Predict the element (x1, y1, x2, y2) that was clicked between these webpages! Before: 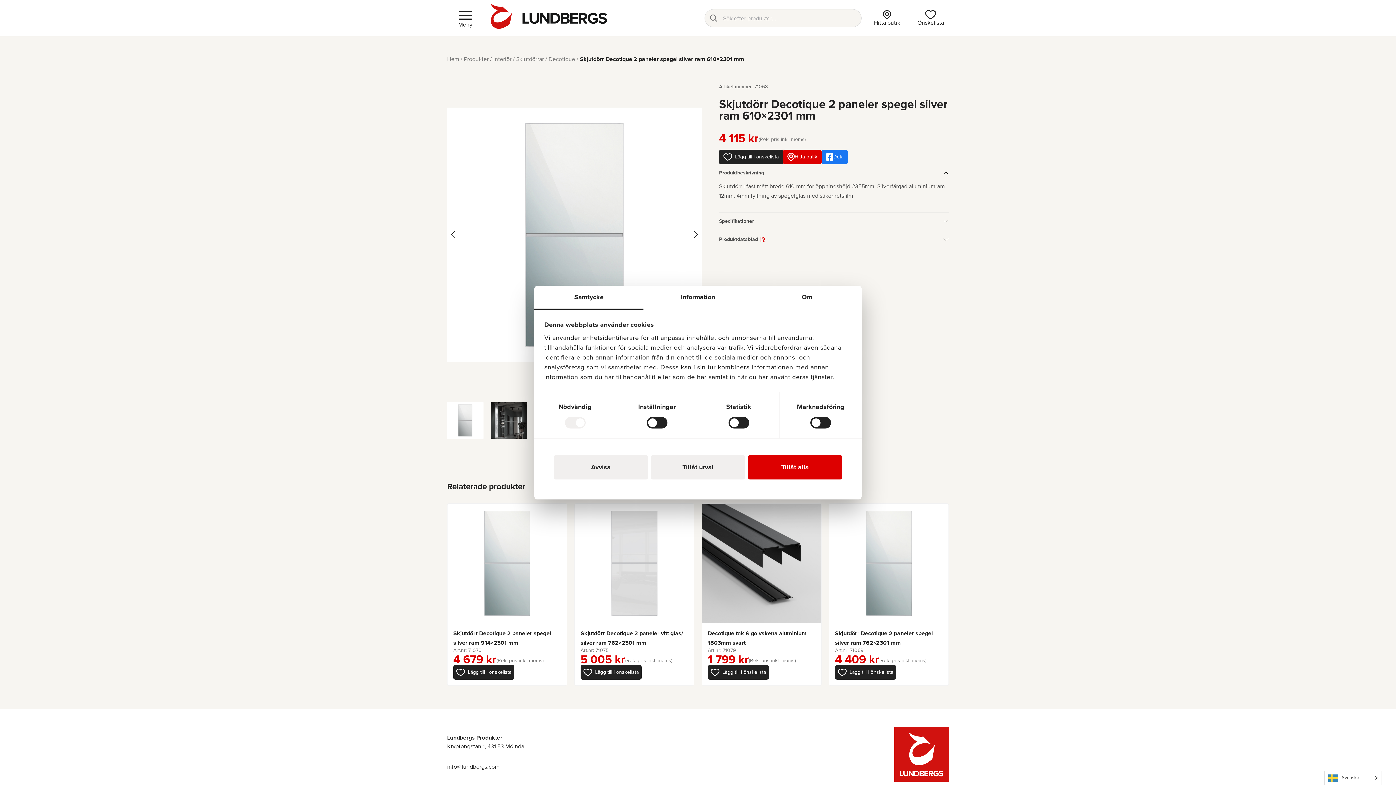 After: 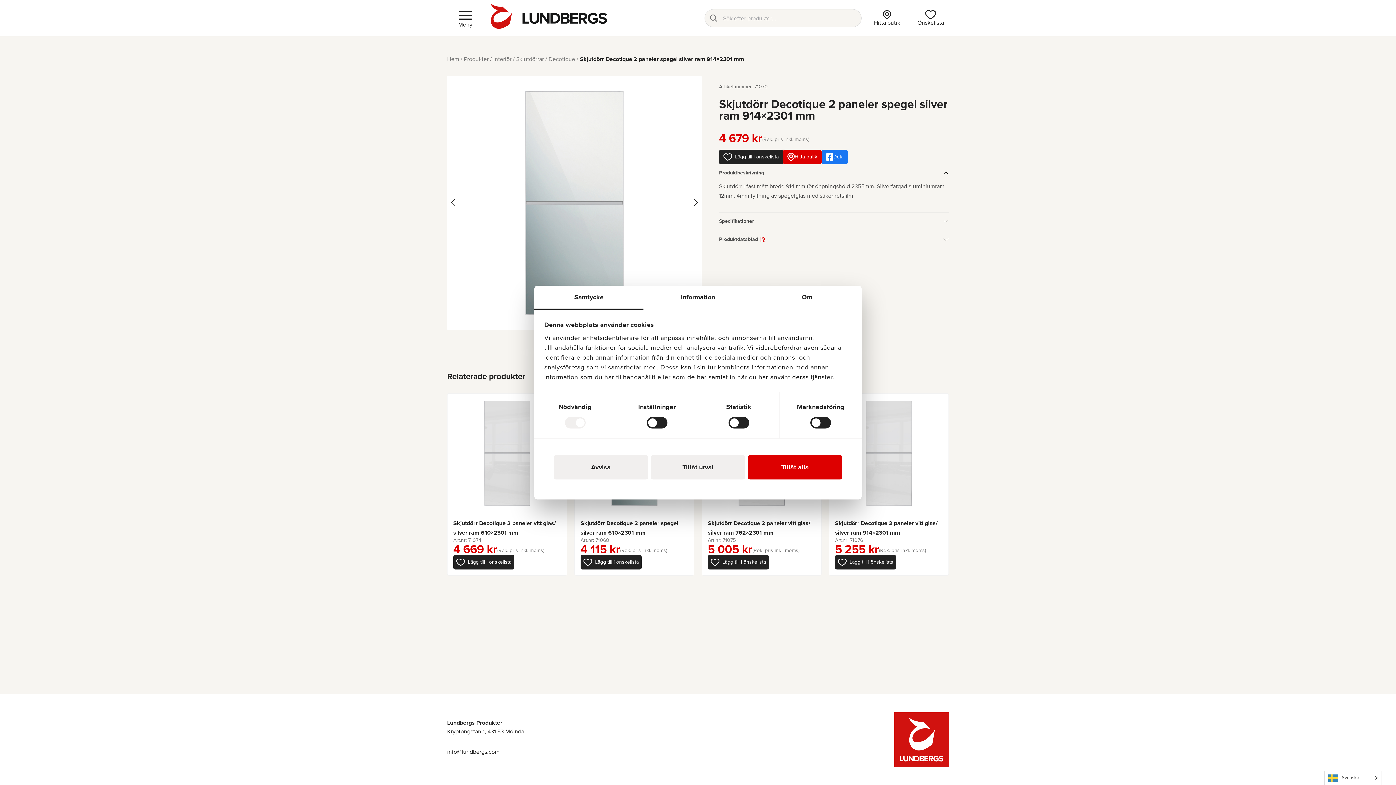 Action: bbox: (447, 504, 566, 648) label: Skjutdörr Decotique 2 paneler spegel silver ram 914×2301 mm